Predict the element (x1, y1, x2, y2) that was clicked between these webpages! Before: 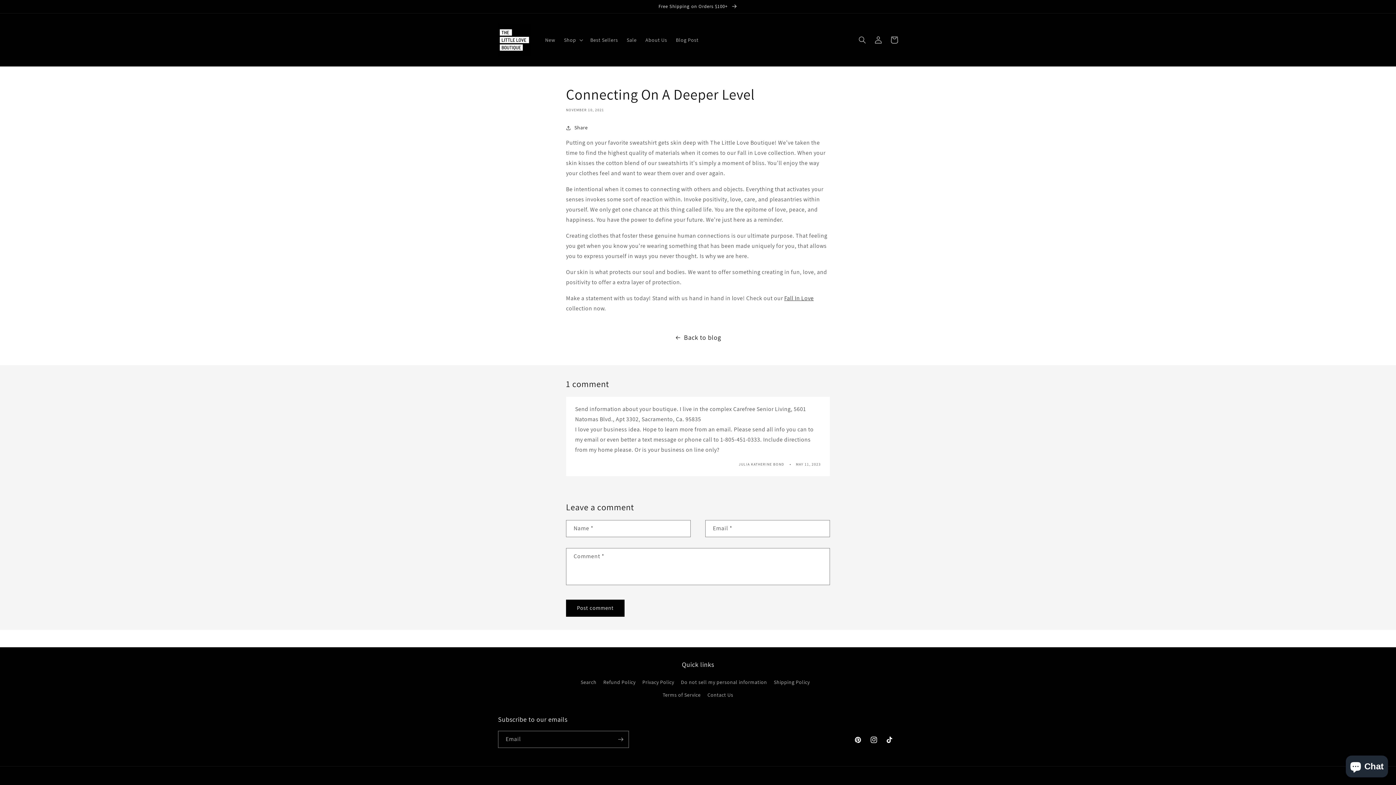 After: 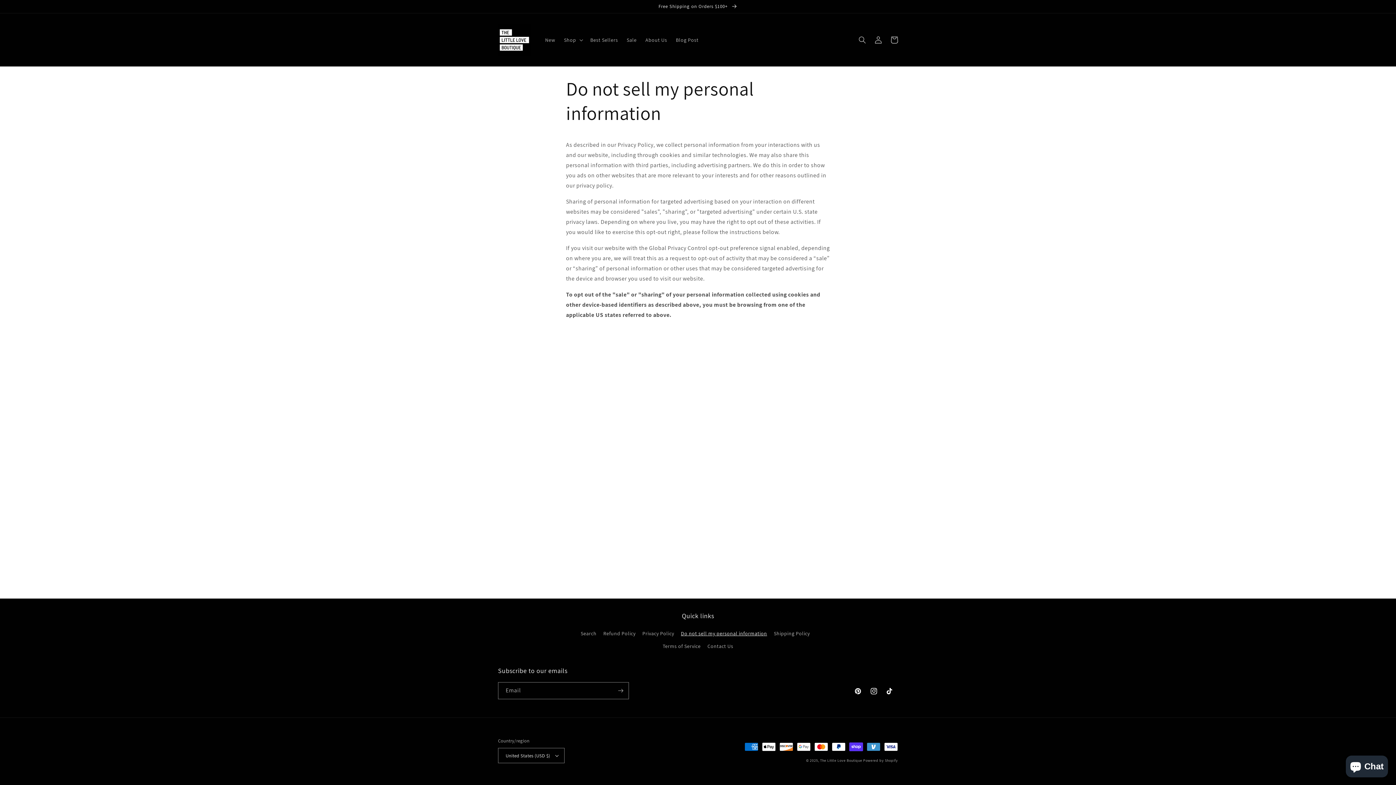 Action: label: Do not sell my personal information bbox: (681, 676, 767, 689)